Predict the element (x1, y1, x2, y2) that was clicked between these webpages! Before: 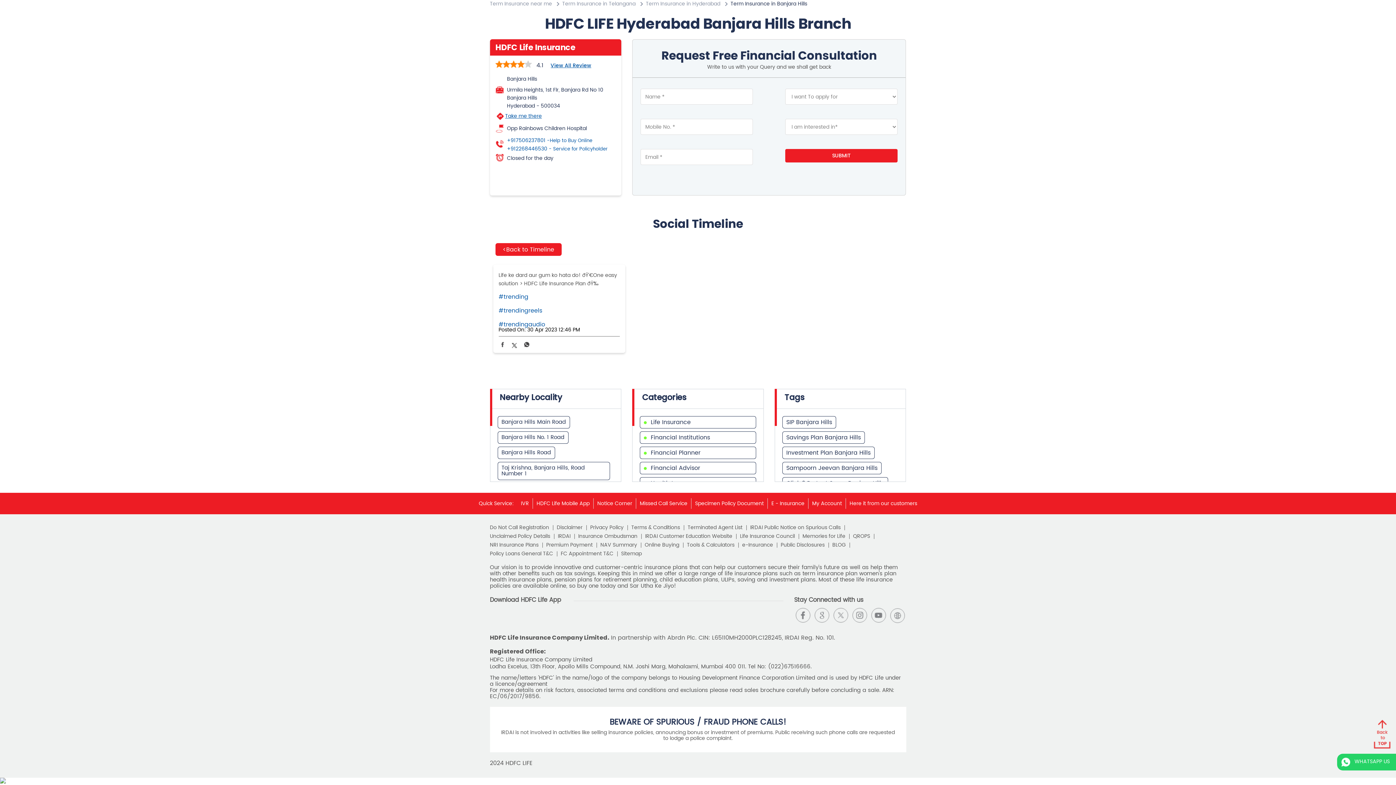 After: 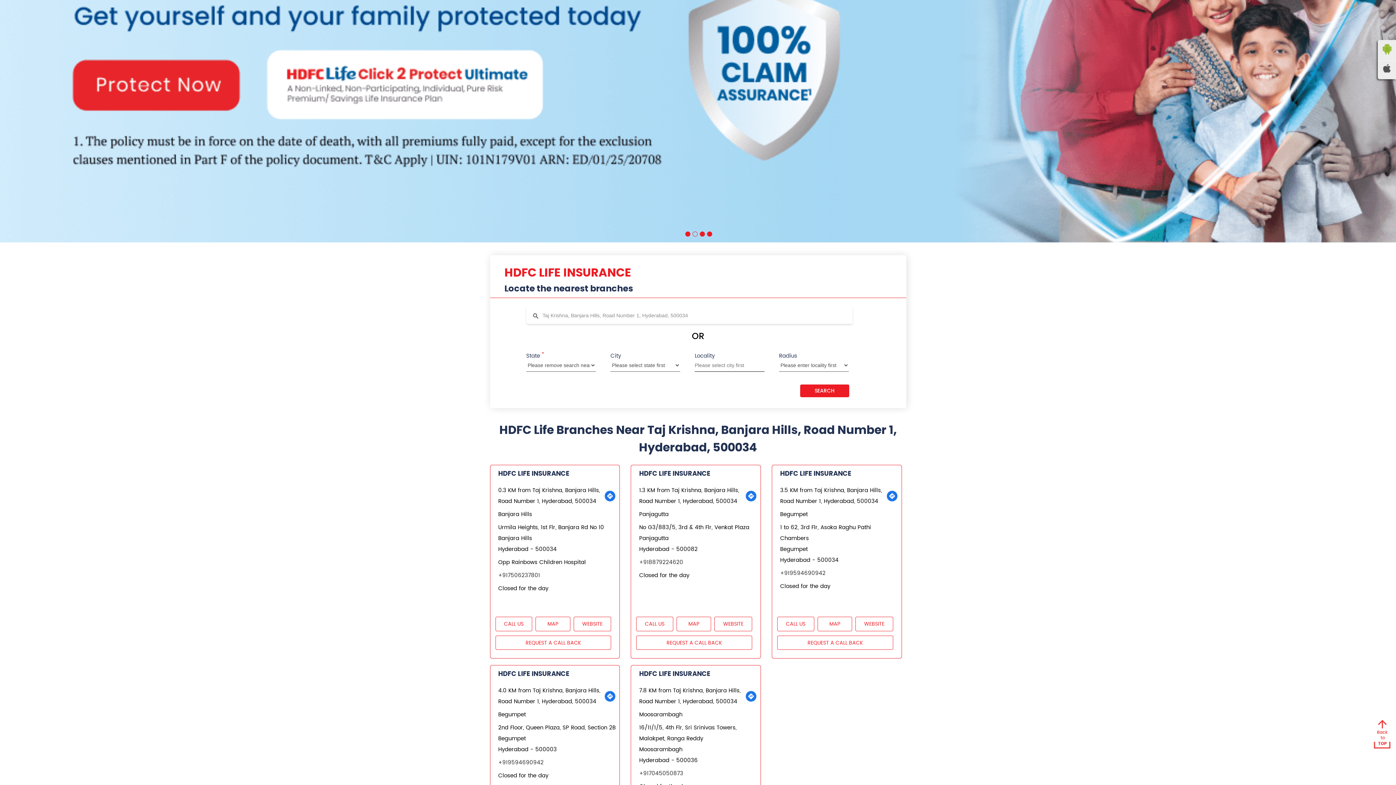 Action: bbox: (501, 463, 584, 478) label: Taj Krishna, Banjara Hills, Road Number 1